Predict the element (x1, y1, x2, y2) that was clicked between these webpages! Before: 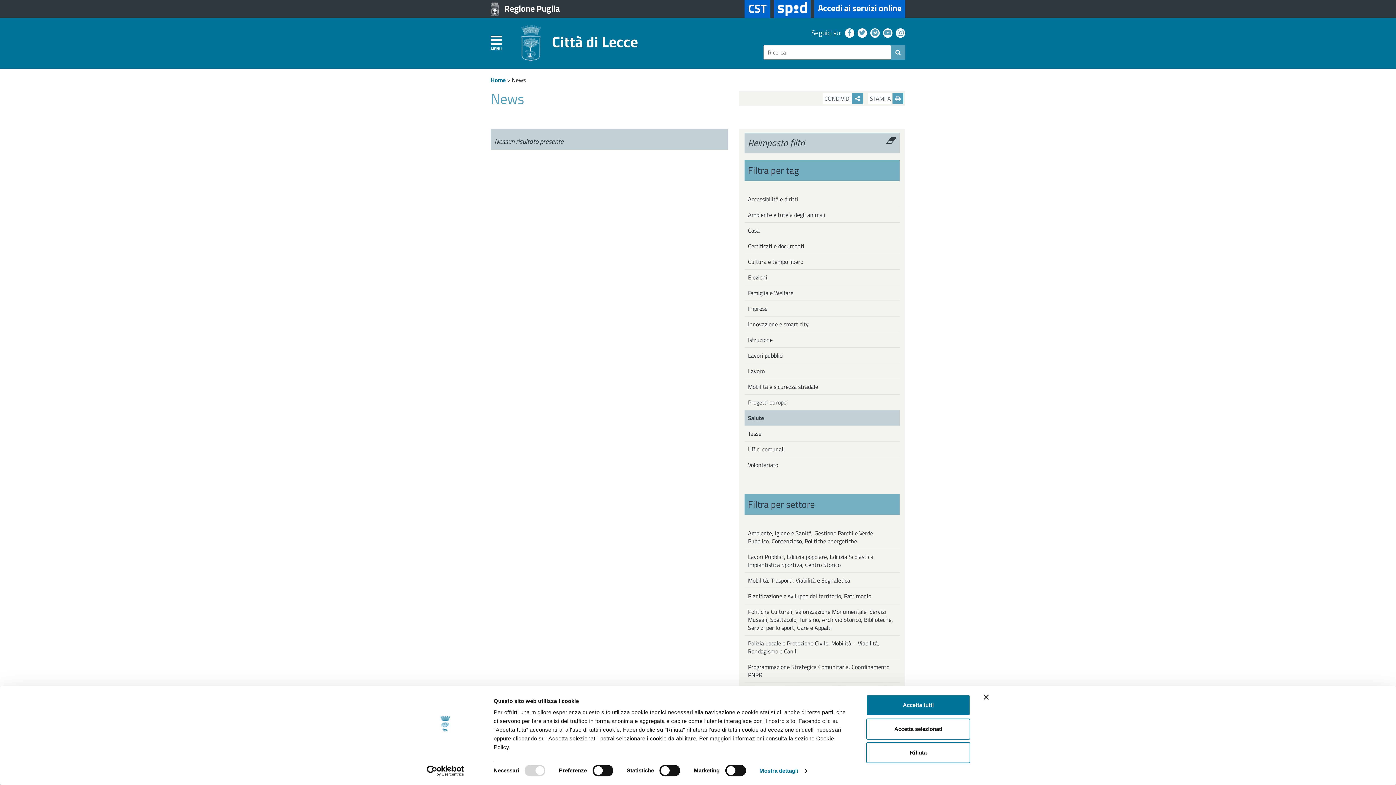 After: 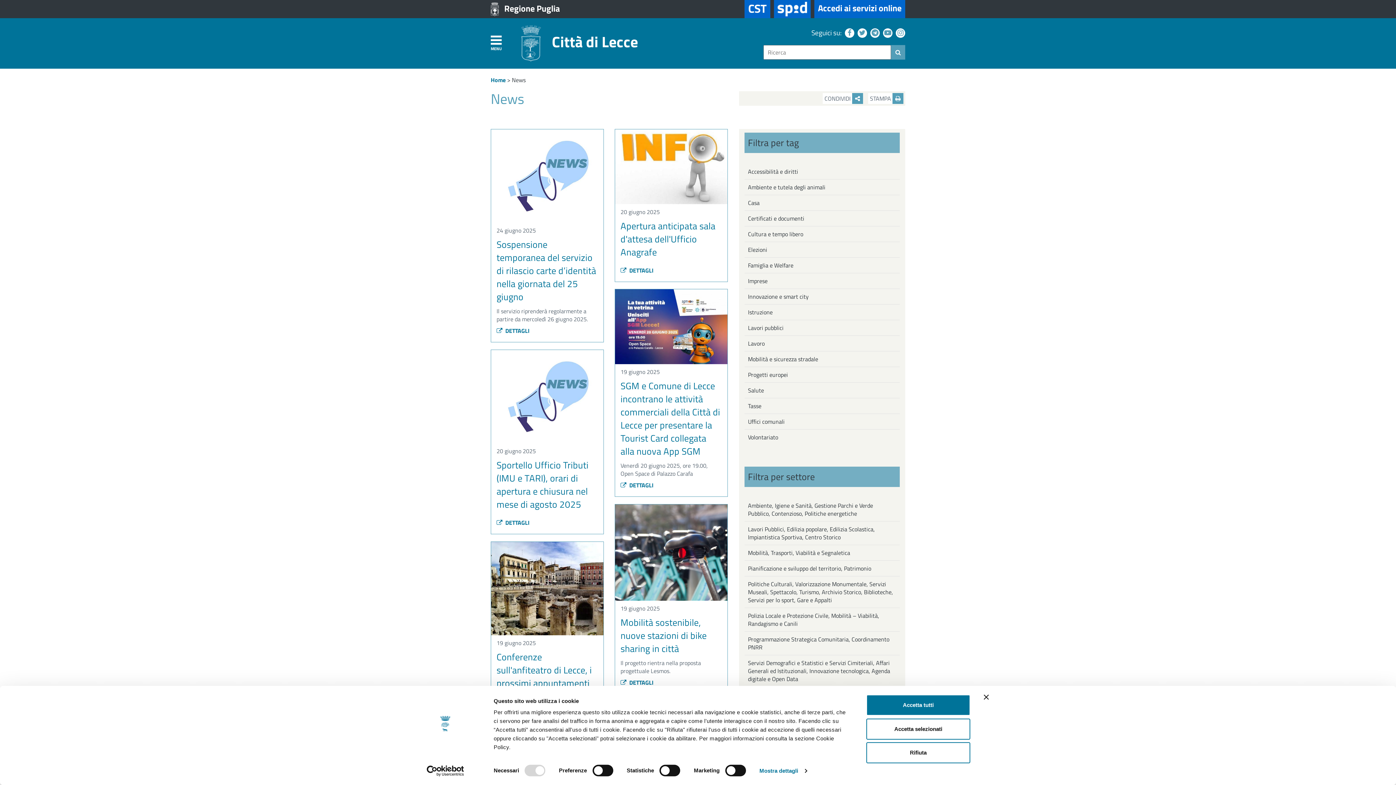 Action: bbox: (512, 75, 525, 84) label: News